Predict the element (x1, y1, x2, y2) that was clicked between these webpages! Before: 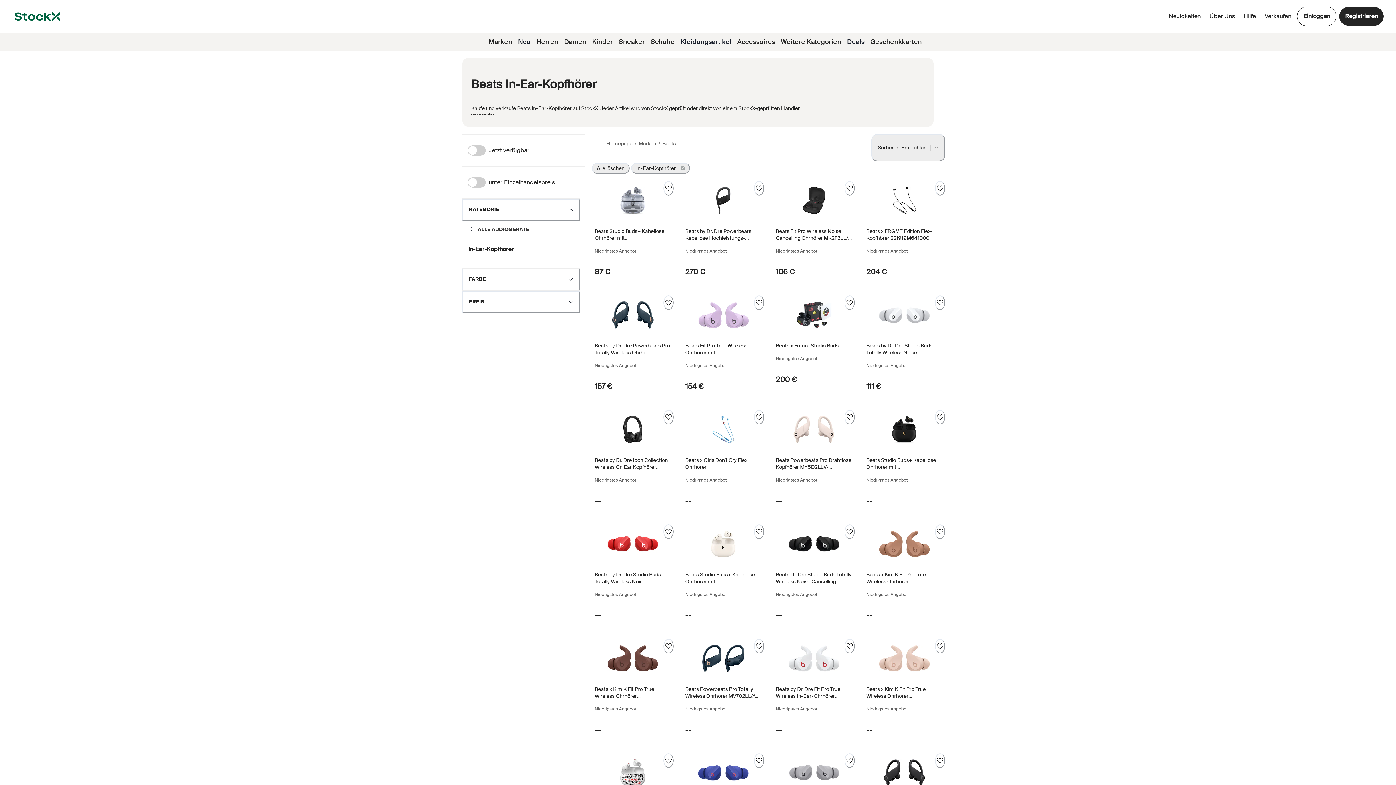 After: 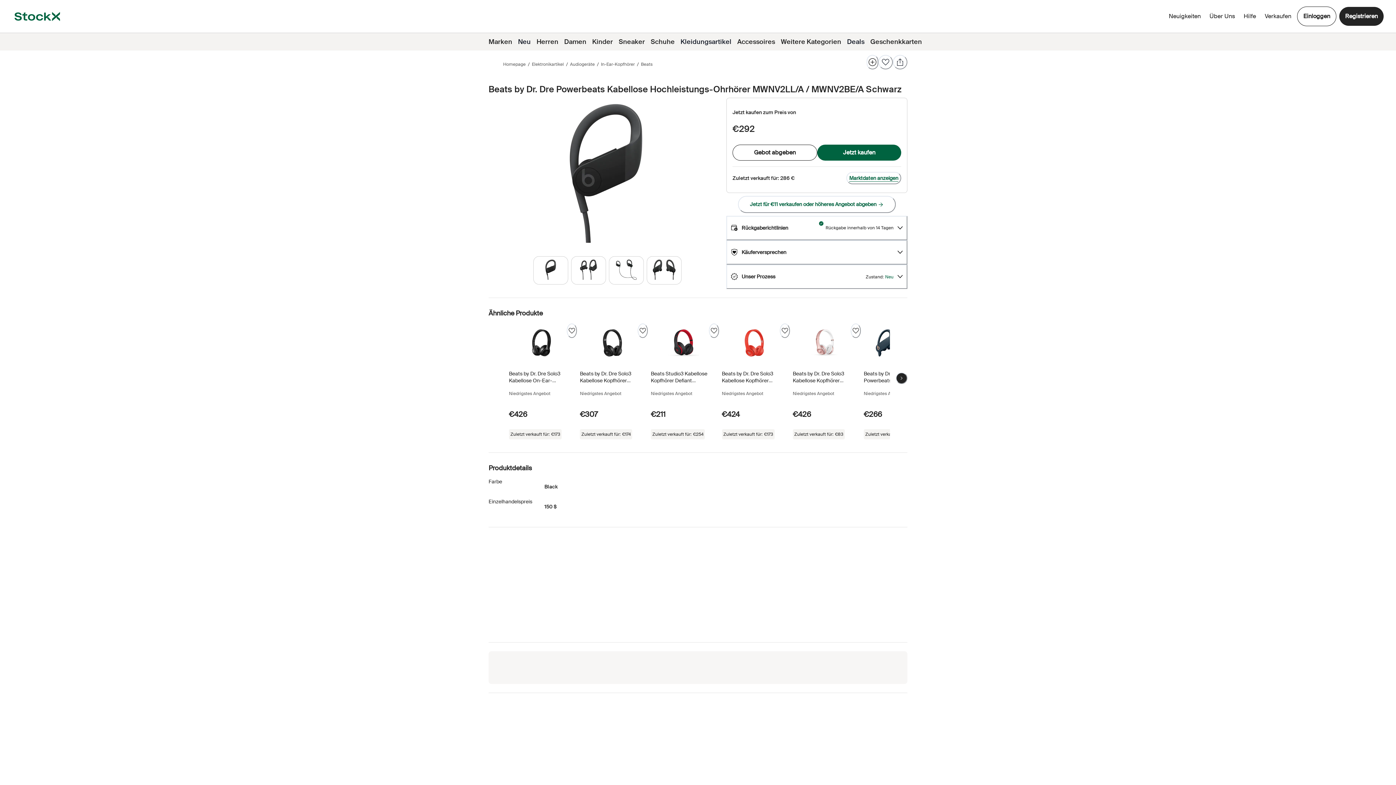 Action: label: Product Tile Link bbox: (682, 181, 764, 286)